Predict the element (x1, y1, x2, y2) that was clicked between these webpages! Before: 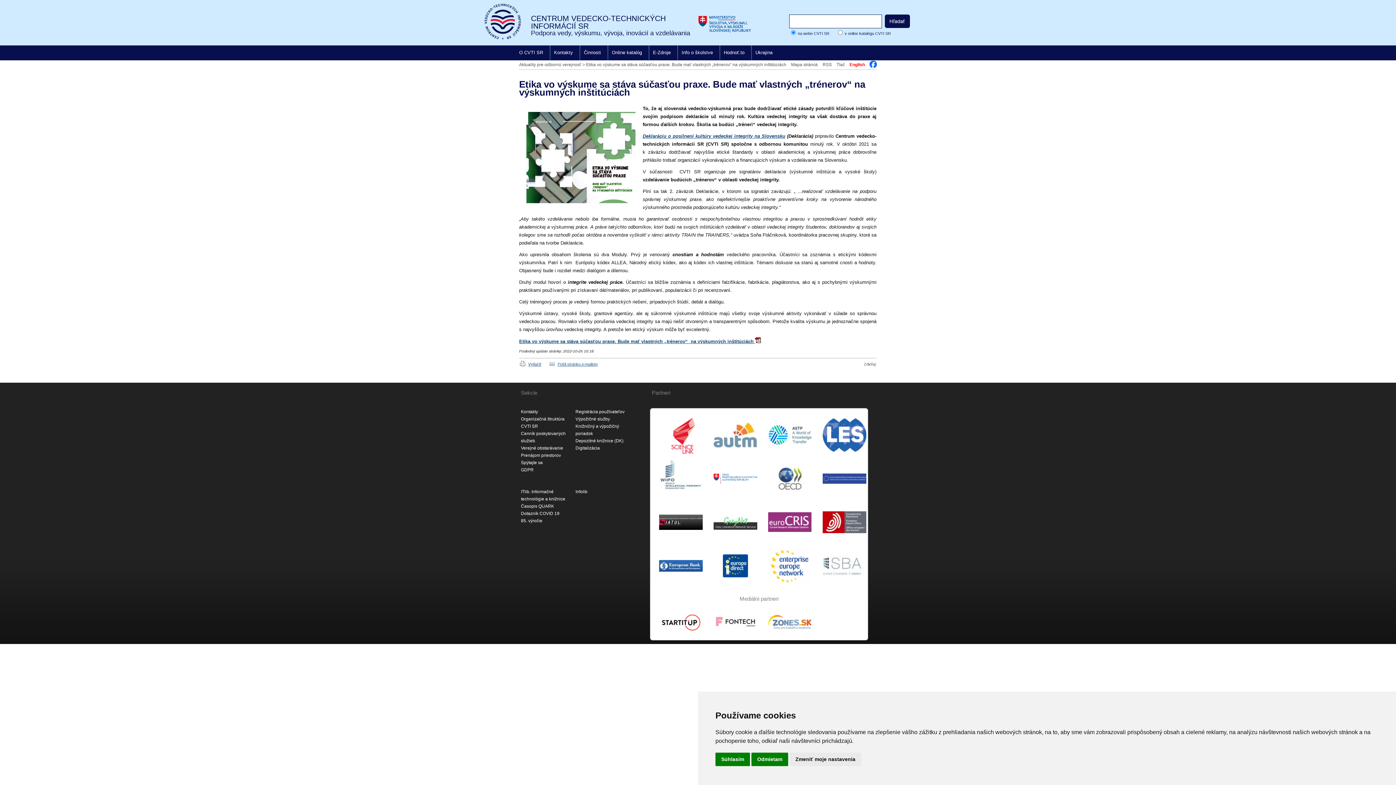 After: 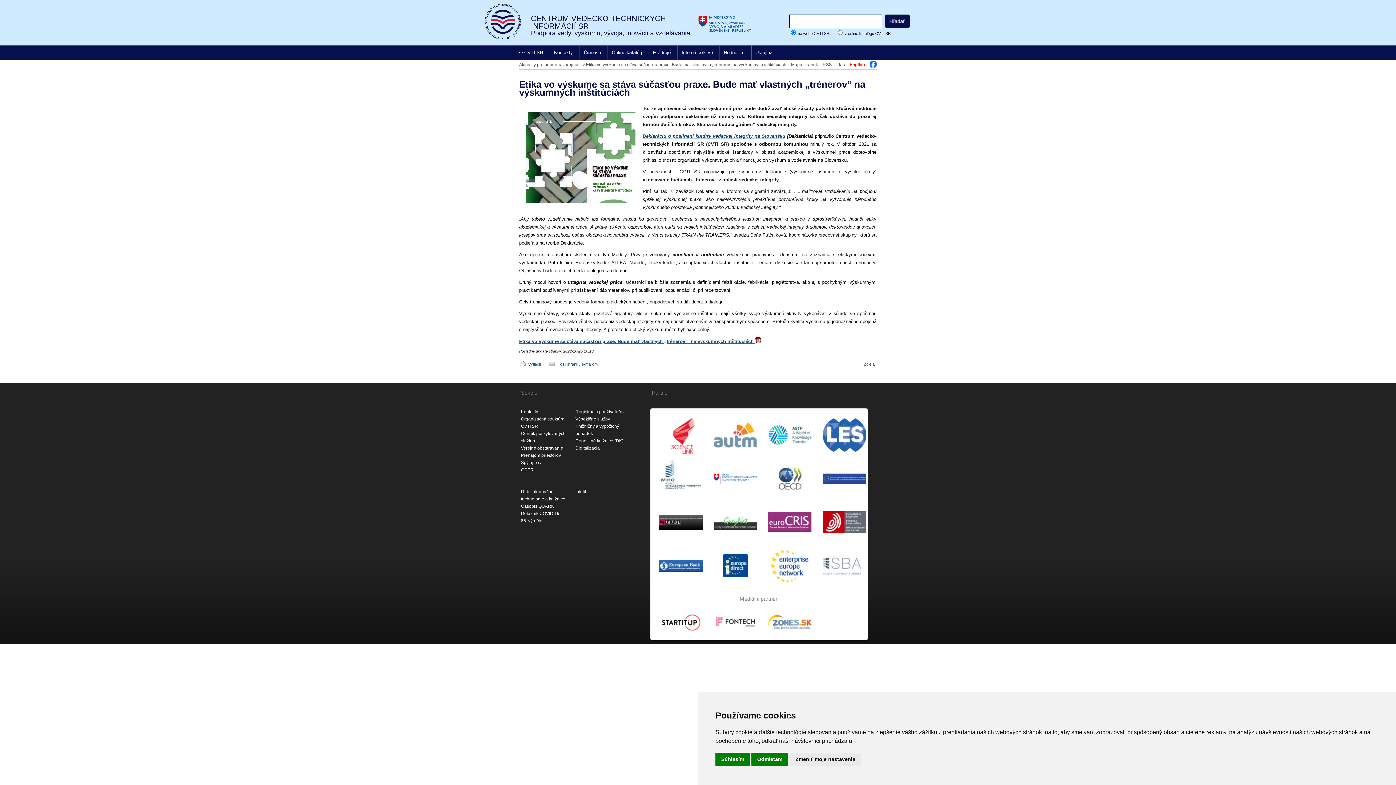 Action: bbox: (815, 506, 866, 533)